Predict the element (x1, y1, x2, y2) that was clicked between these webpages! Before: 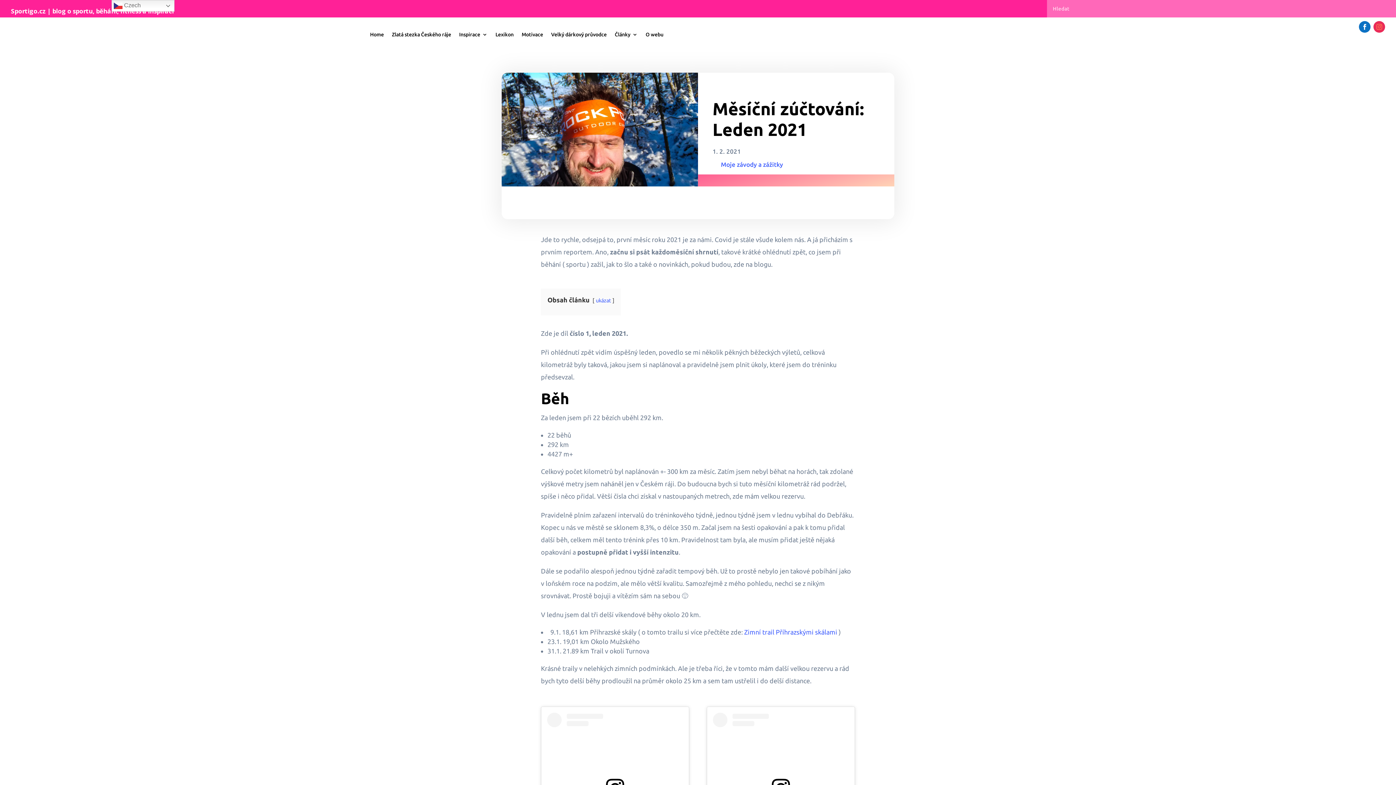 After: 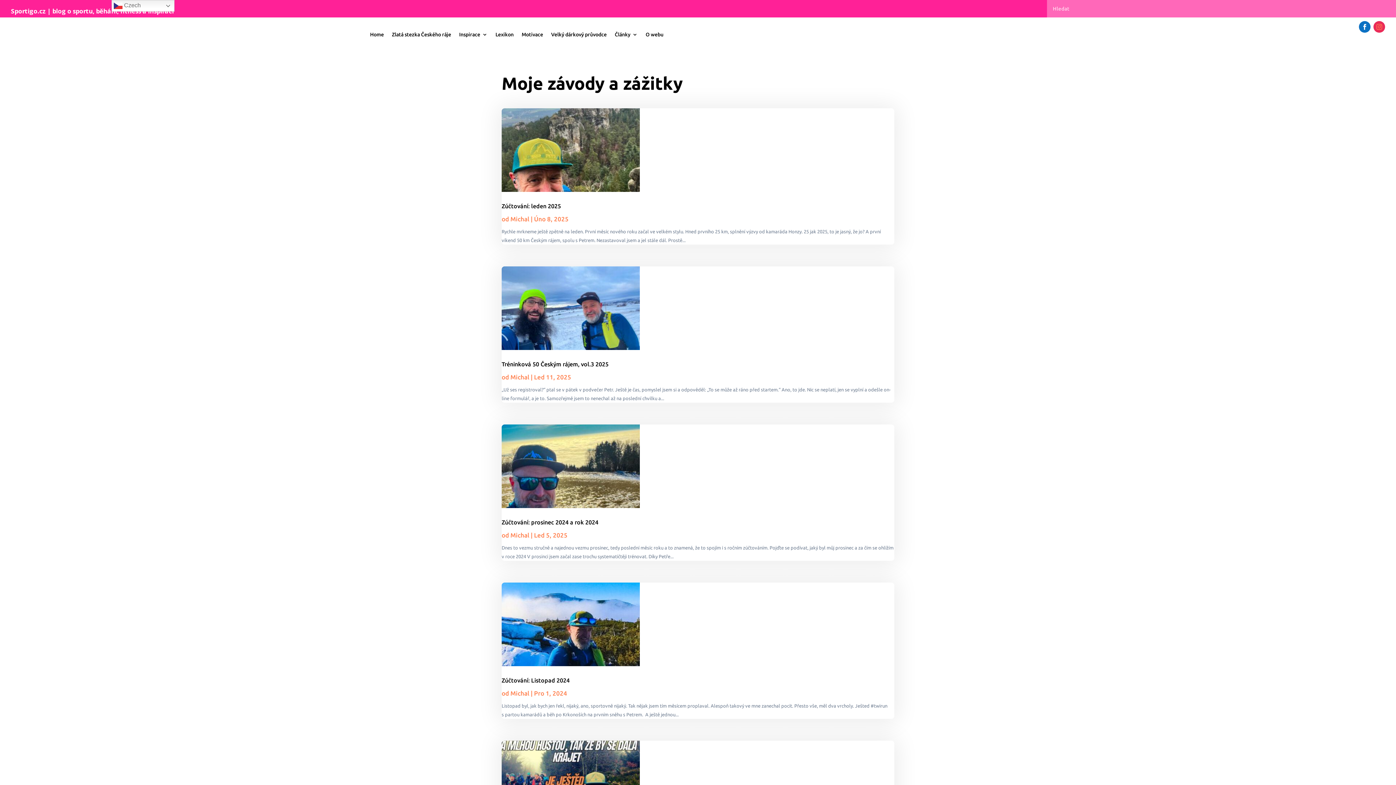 Action: label: Moje závody a zážitky bbox: (721, 161, 783, 168)